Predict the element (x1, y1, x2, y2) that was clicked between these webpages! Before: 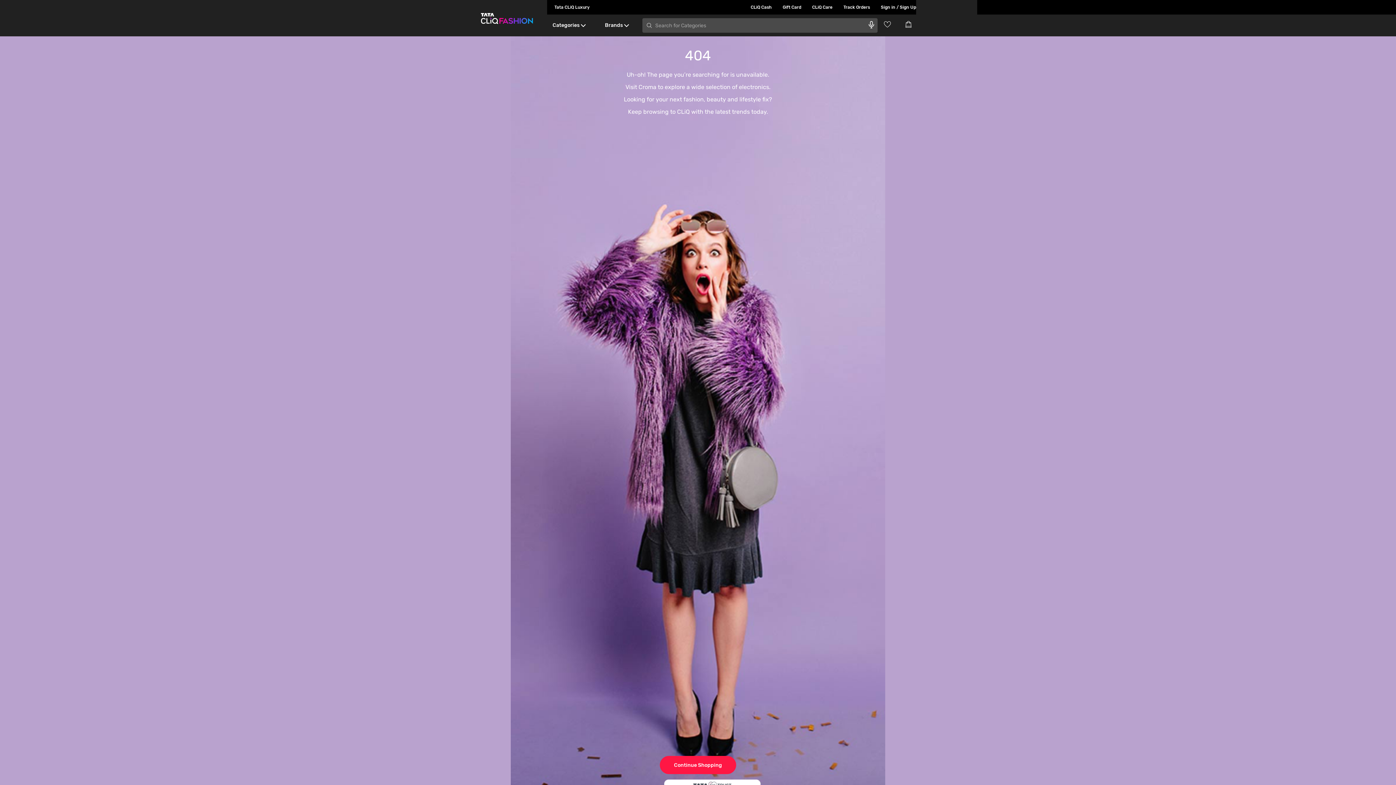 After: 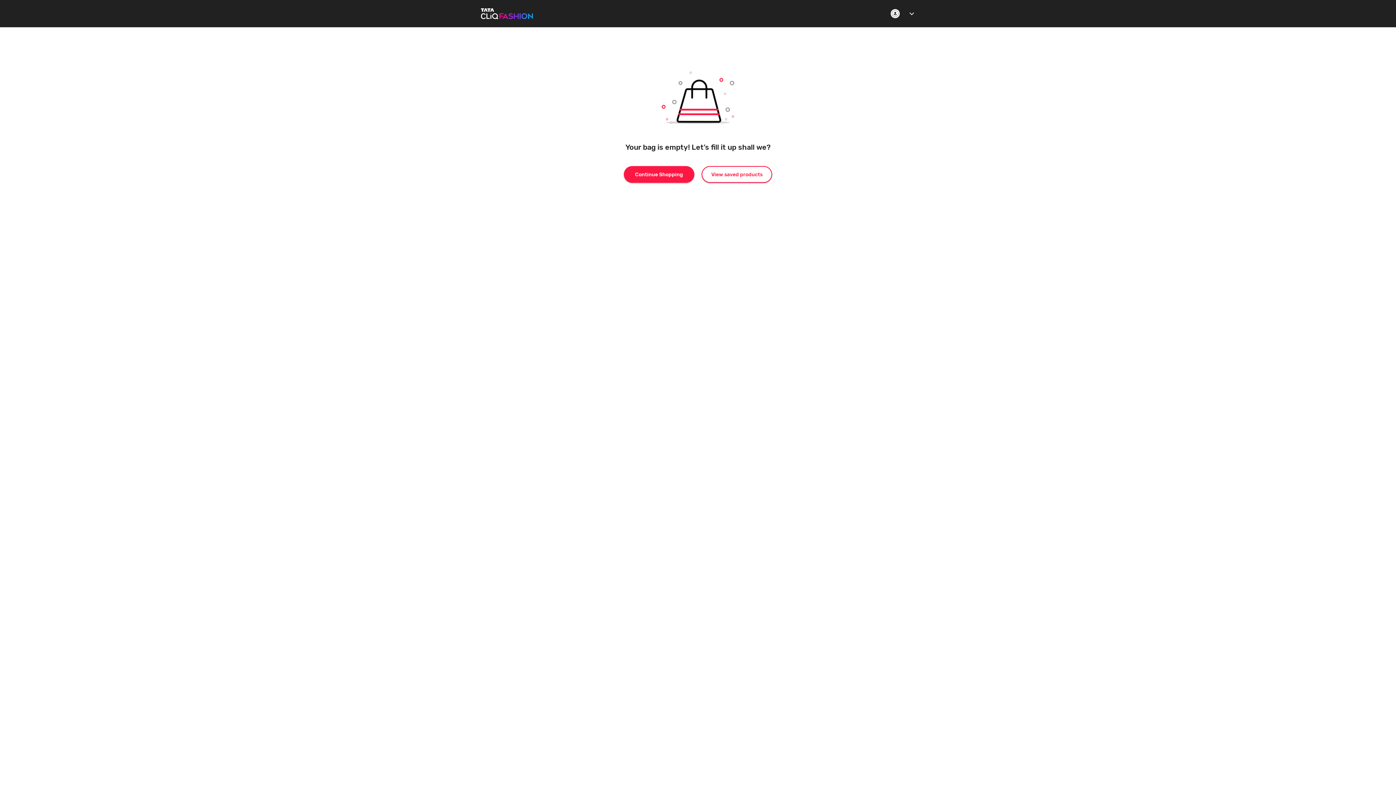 Action: label: Go to Cart} bbox: (905, 20, 916, 28)